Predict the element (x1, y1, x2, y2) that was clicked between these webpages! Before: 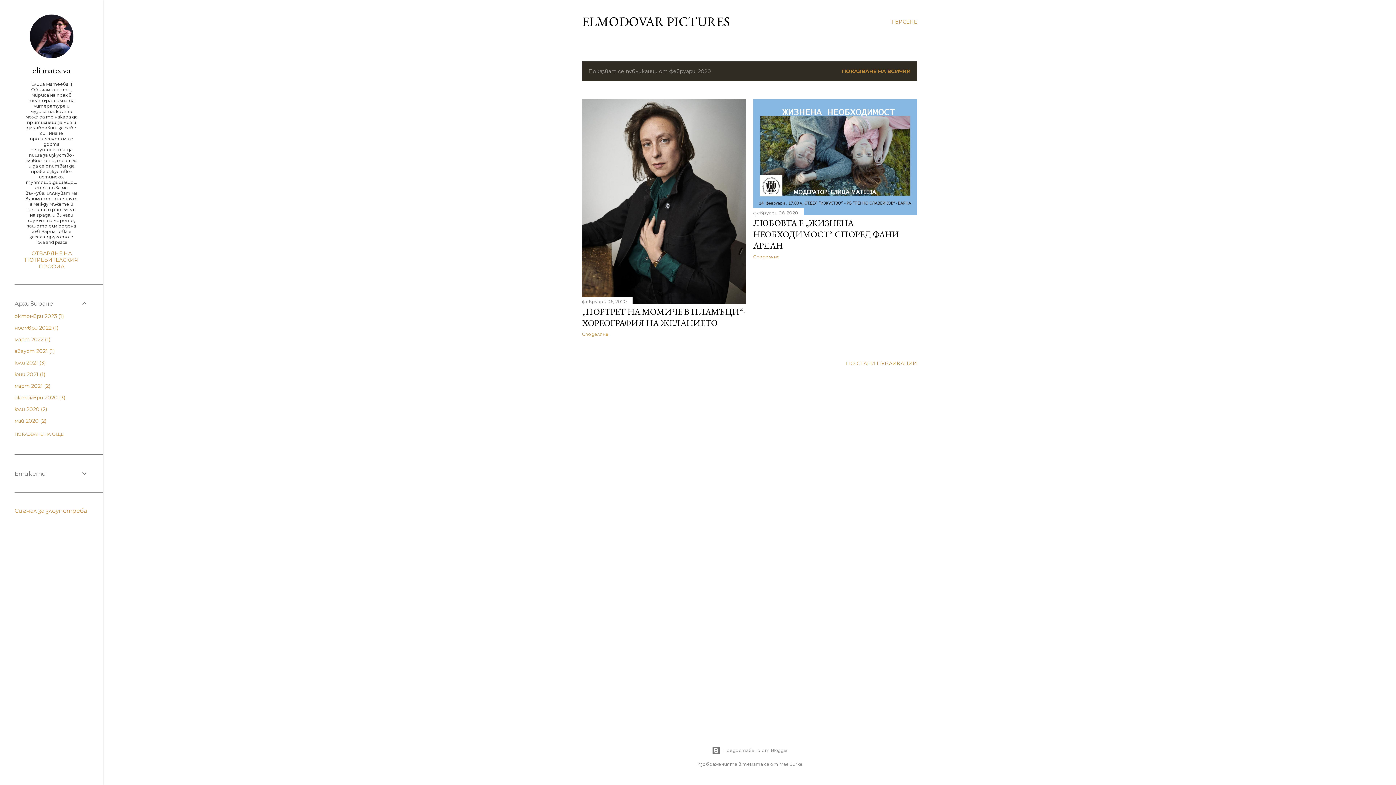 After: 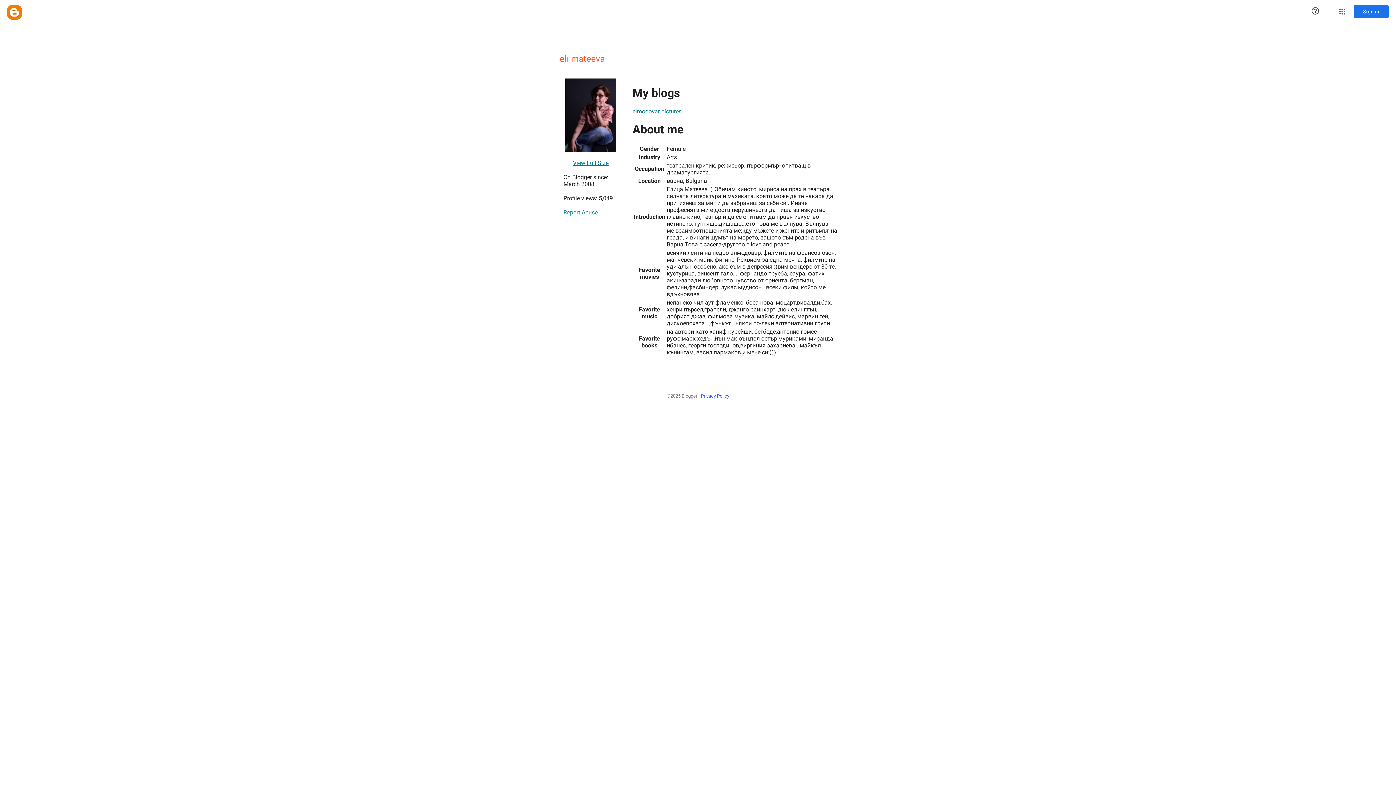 Action: bbox: (14, 64, 88, 76) label: eli mateeva